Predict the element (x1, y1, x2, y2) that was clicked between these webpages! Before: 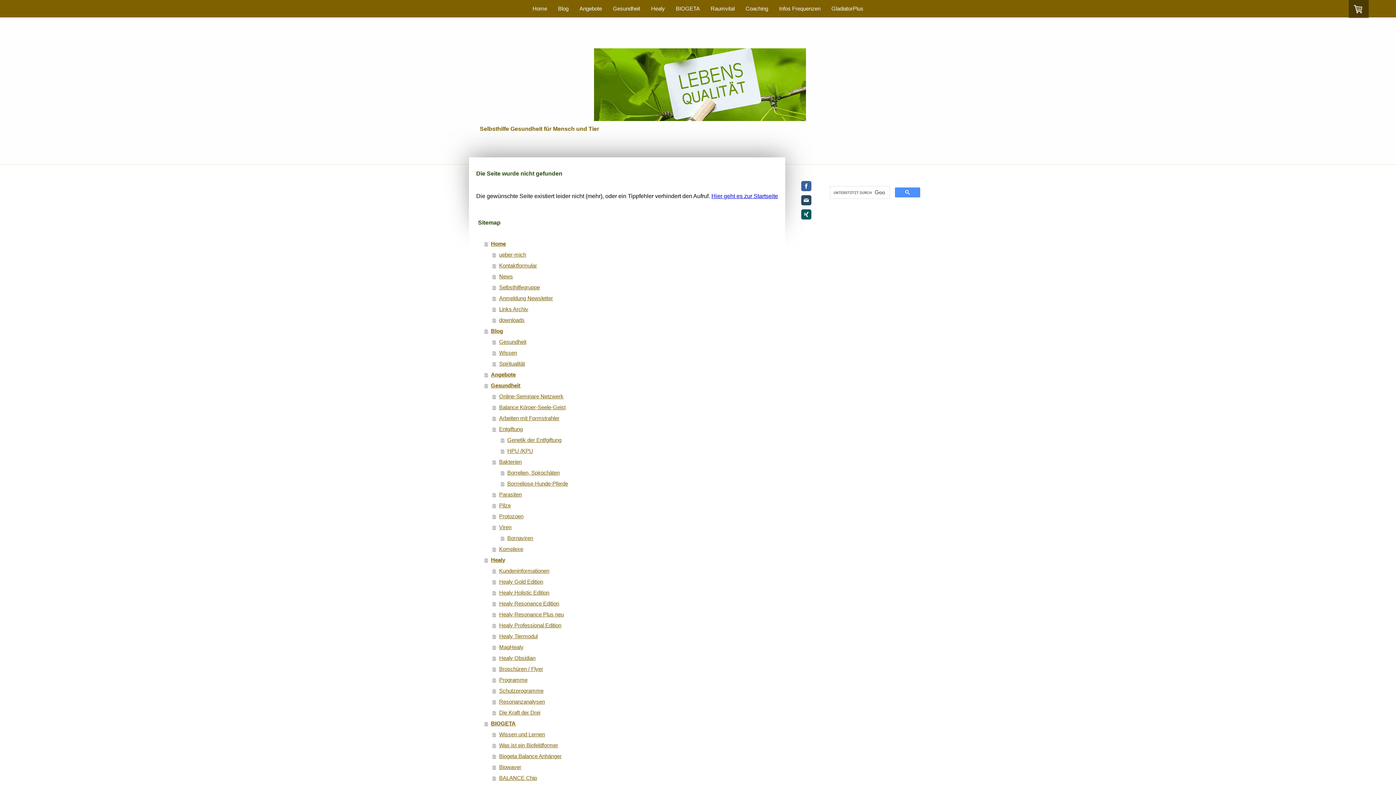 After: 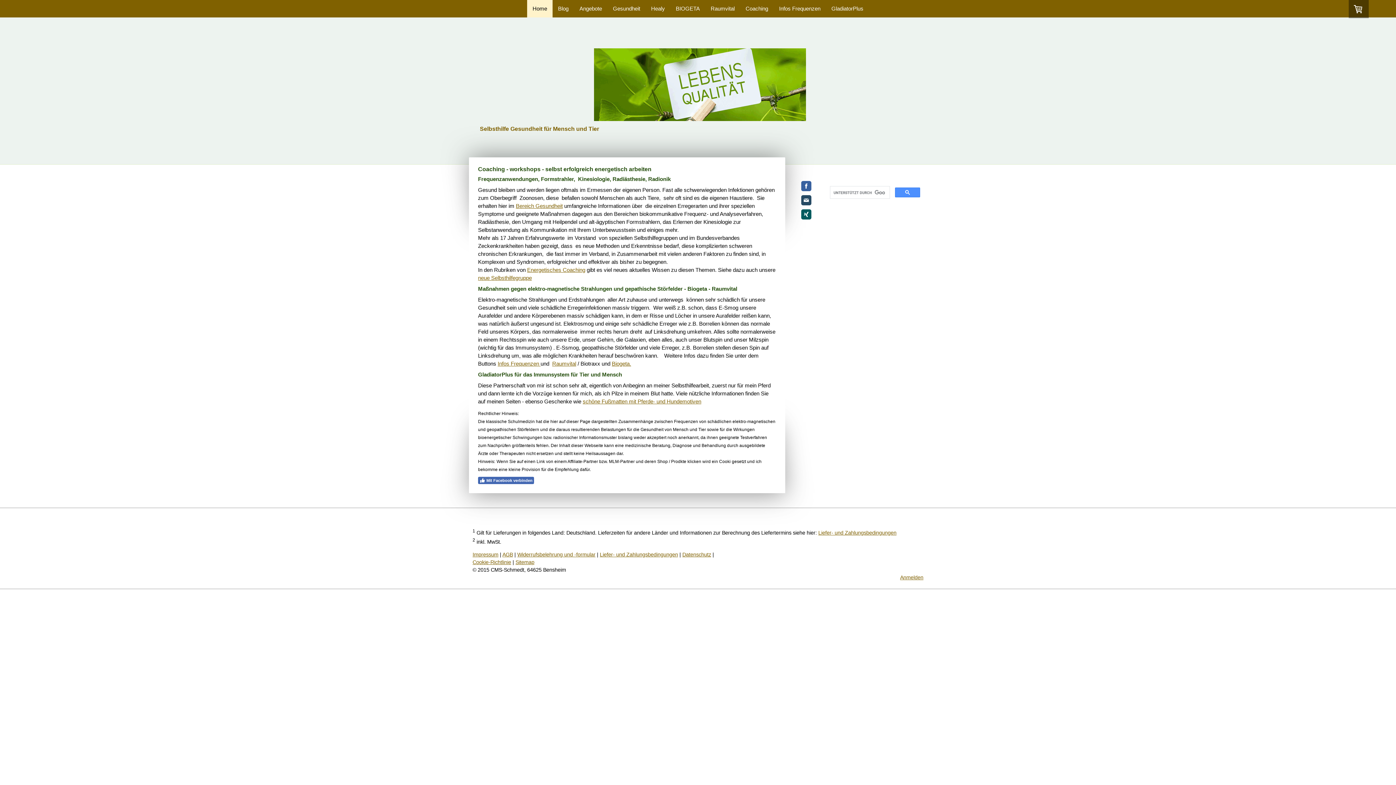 Action: label: Home bbox: (484, 238, 778, 249)